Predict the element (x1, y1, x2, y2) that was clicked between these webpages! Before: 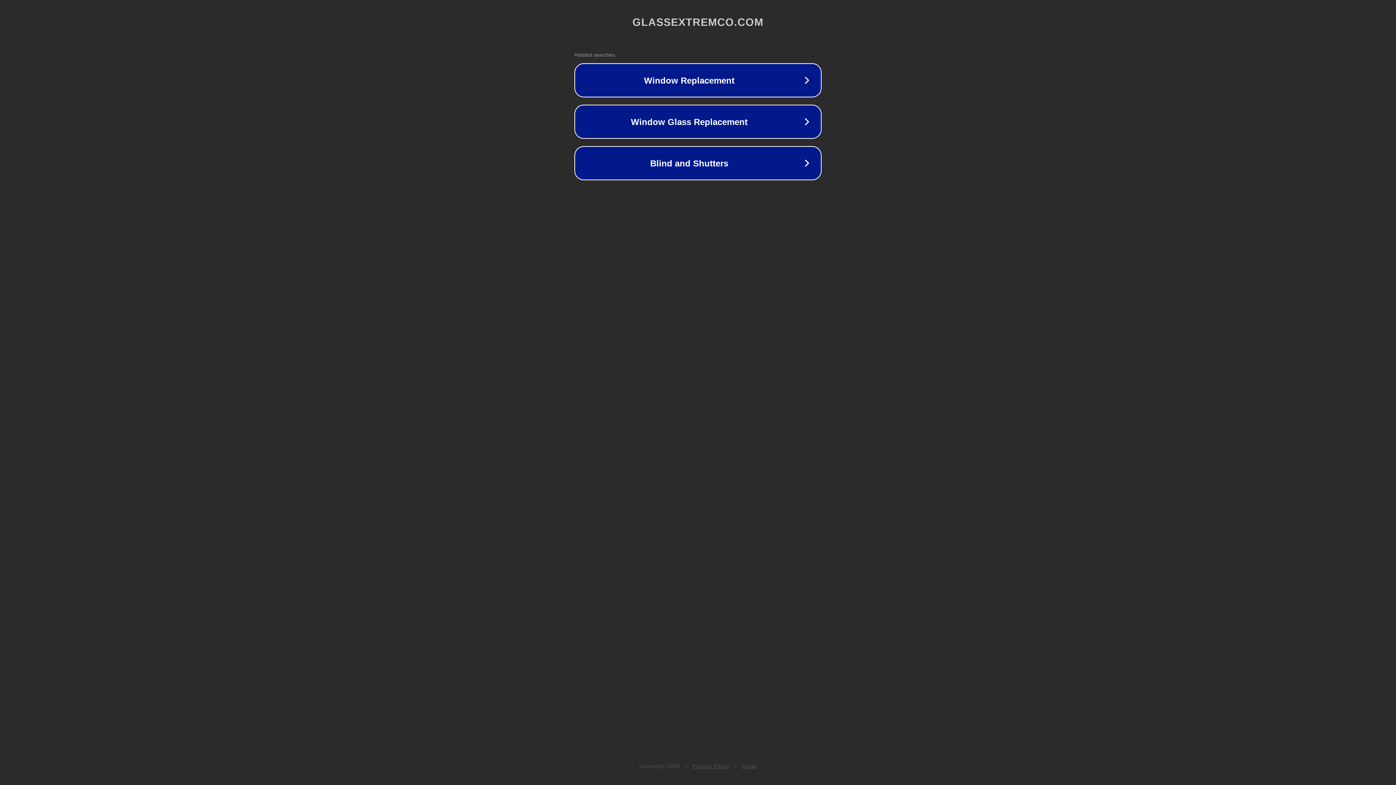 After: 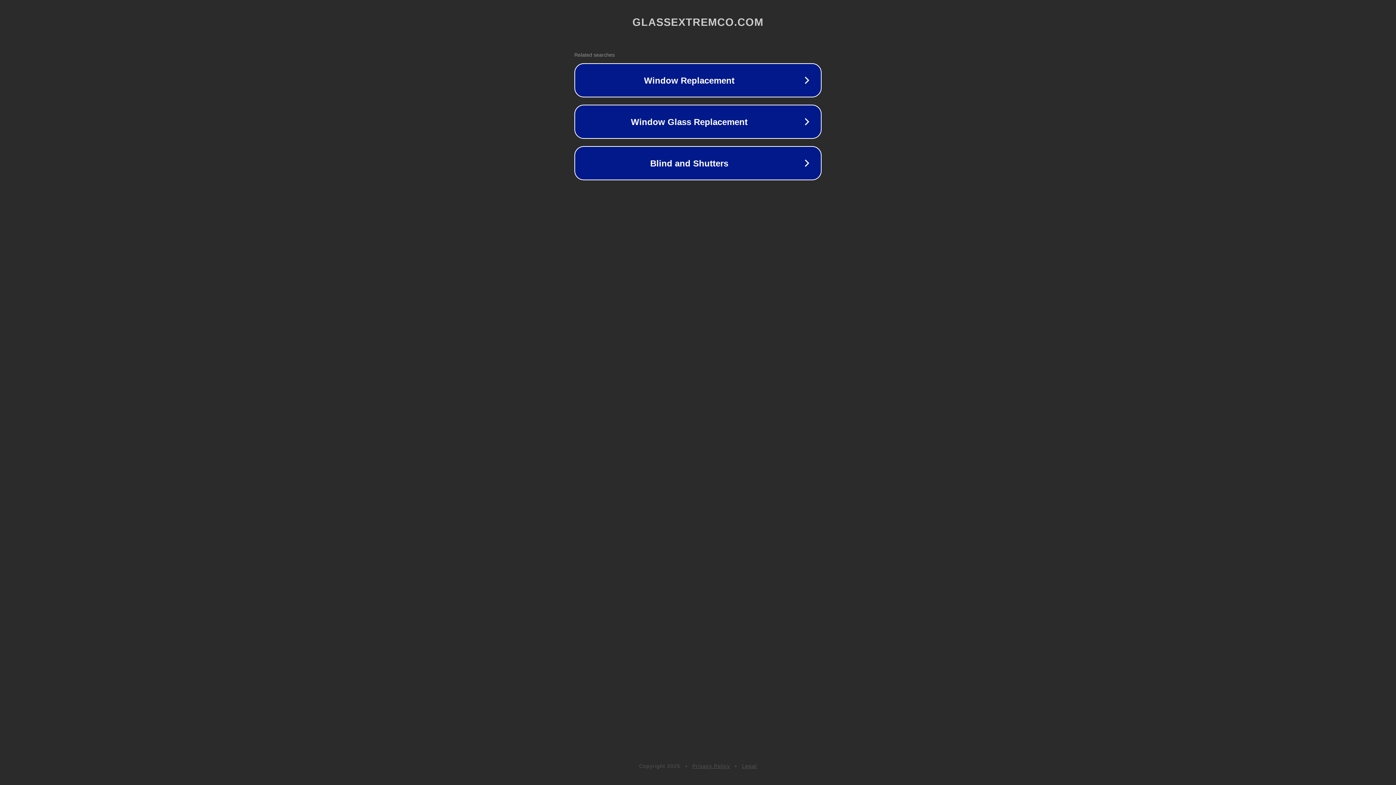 Action: label: Privacy Policy bbox: (692, 763, 730, 769)